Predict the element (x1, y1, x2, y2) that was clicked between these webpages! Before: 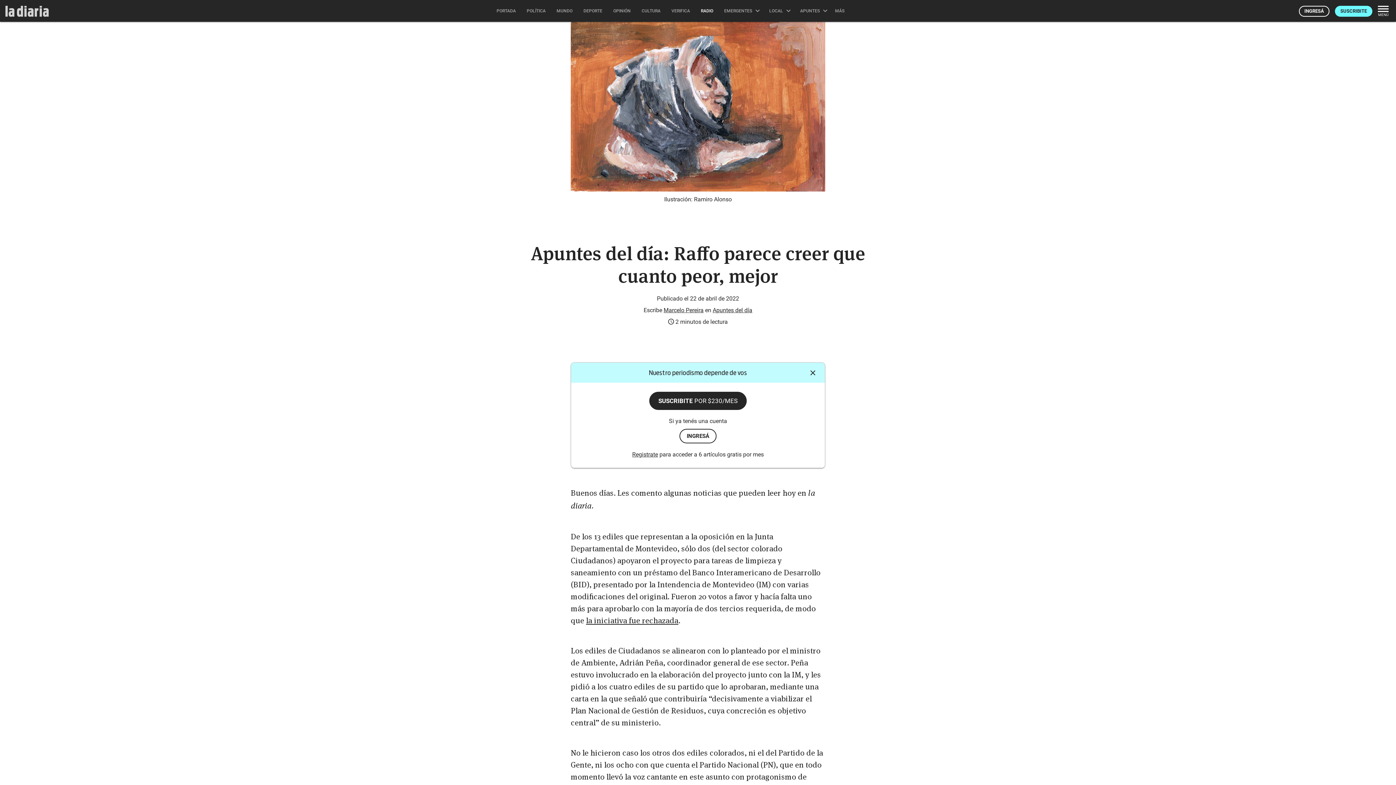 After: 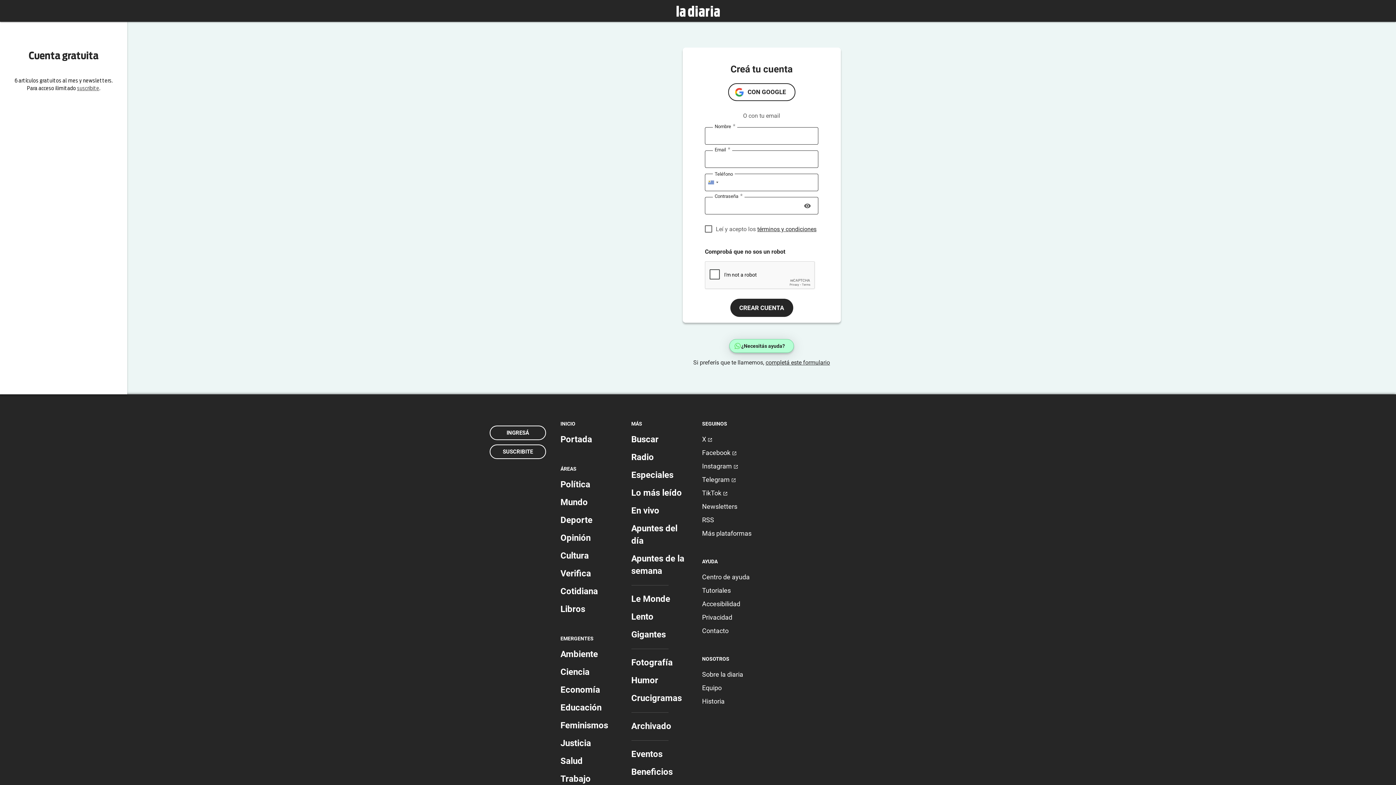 Action: bbox: (632, 451, 658, 458) label: Registrate